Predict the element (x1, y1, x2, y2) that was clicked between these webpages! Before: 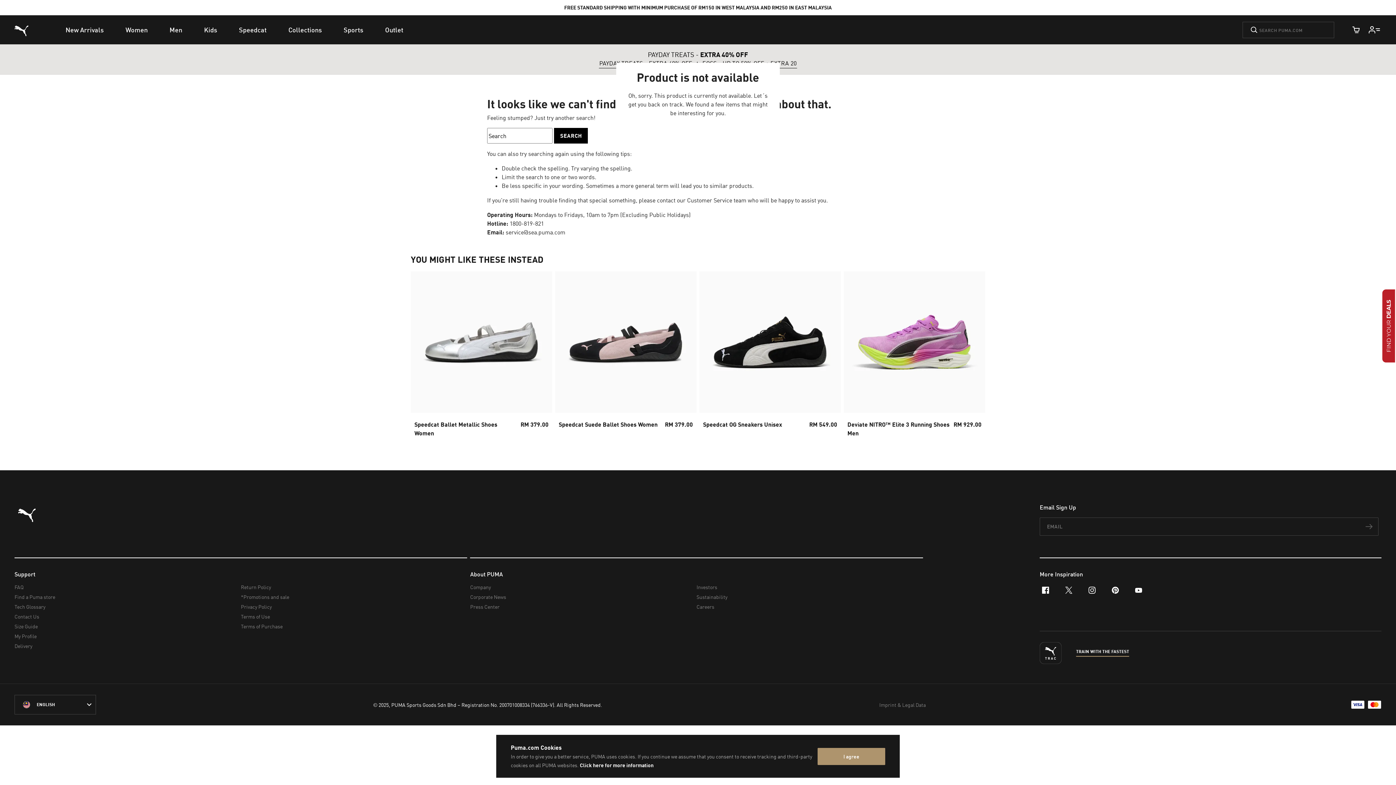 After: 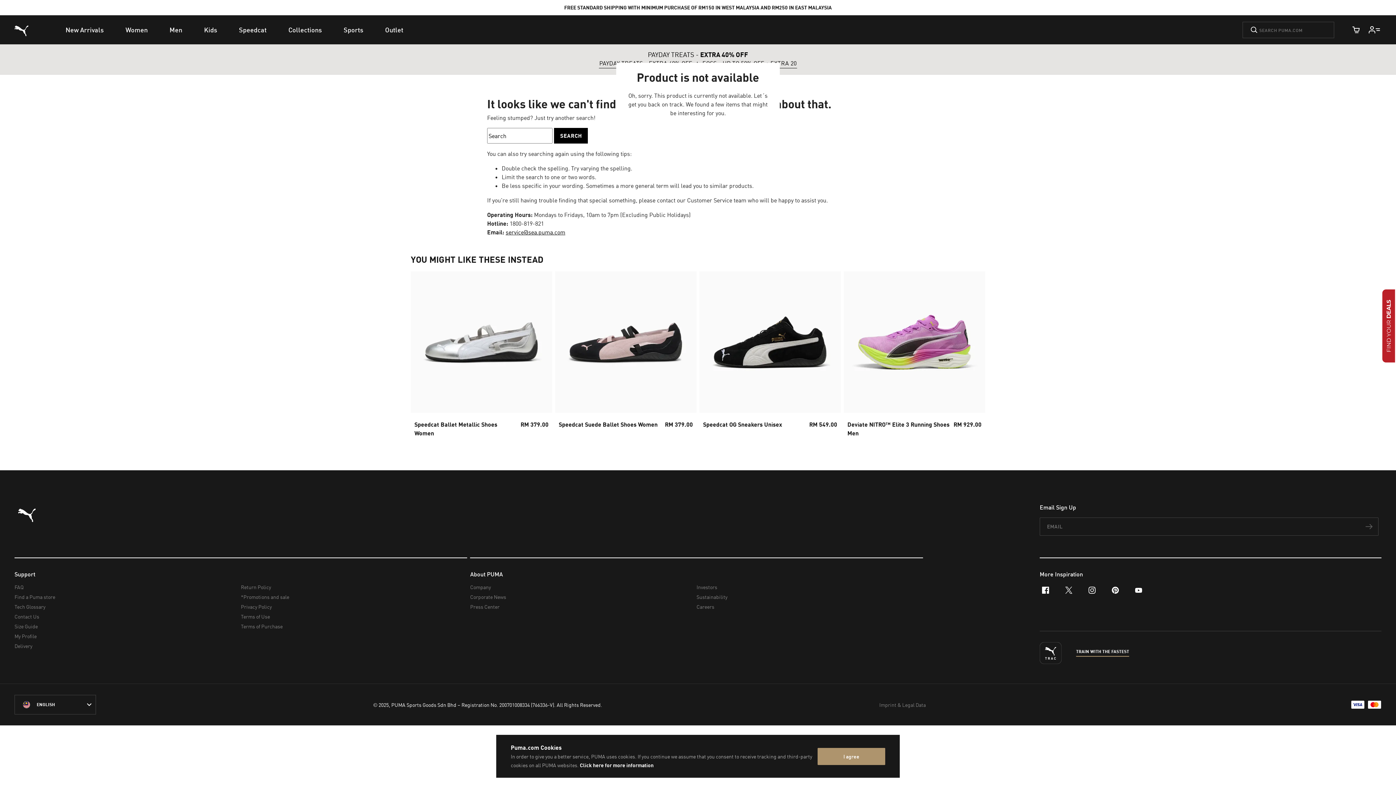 Action: bbox: (505, 236, 565, 243) label: service@sea.puma.com